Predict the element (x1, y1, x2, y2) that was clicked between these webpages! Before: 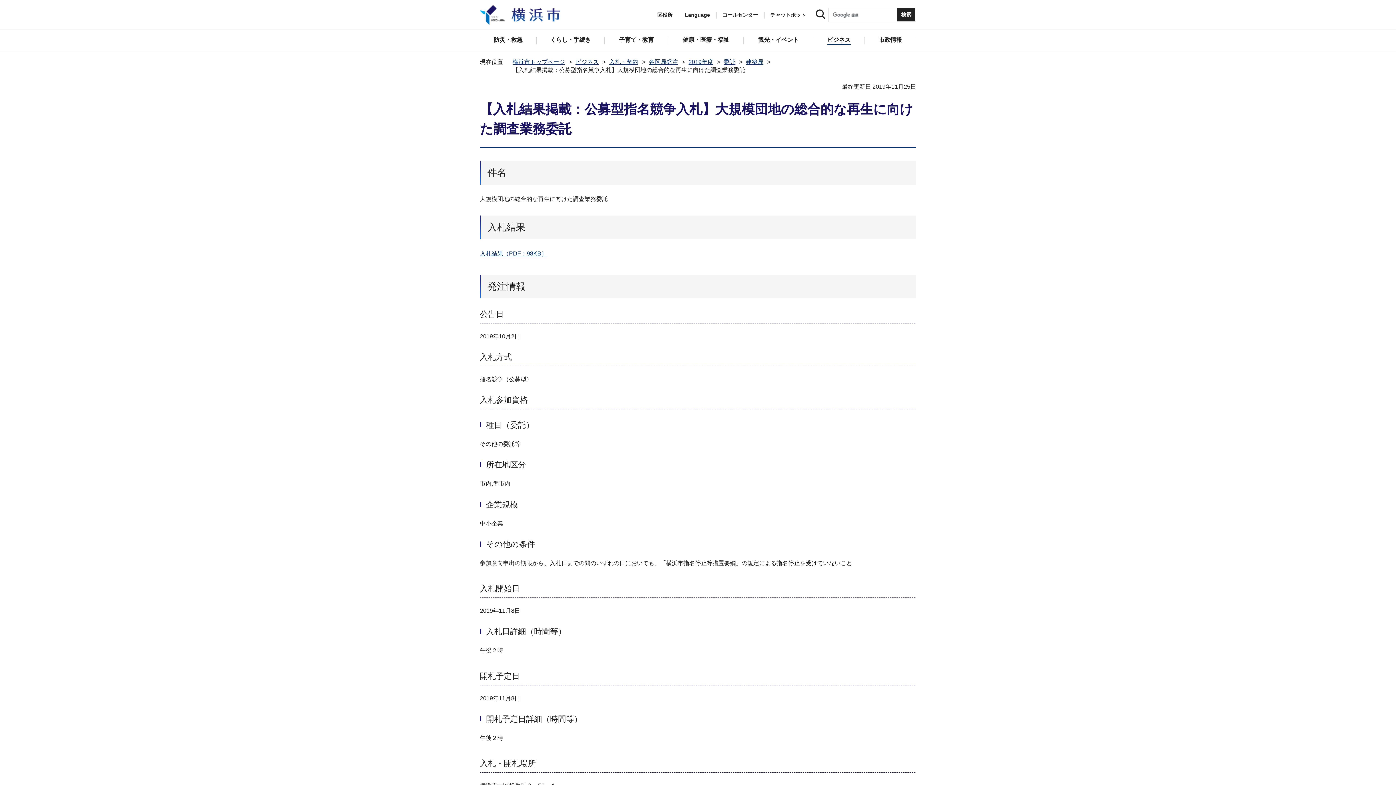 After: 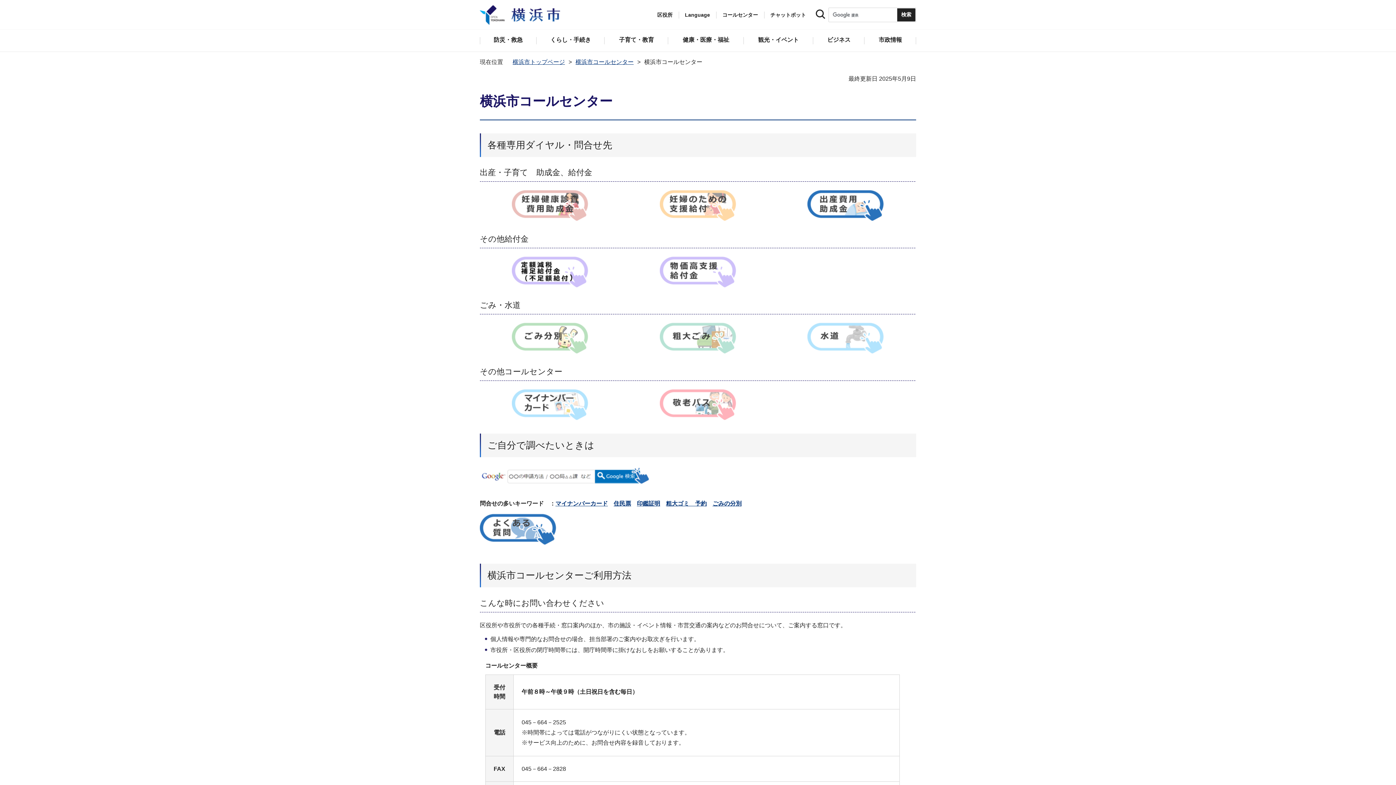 Action: bbox: (722, 11, 758, 18) label: コールセンター